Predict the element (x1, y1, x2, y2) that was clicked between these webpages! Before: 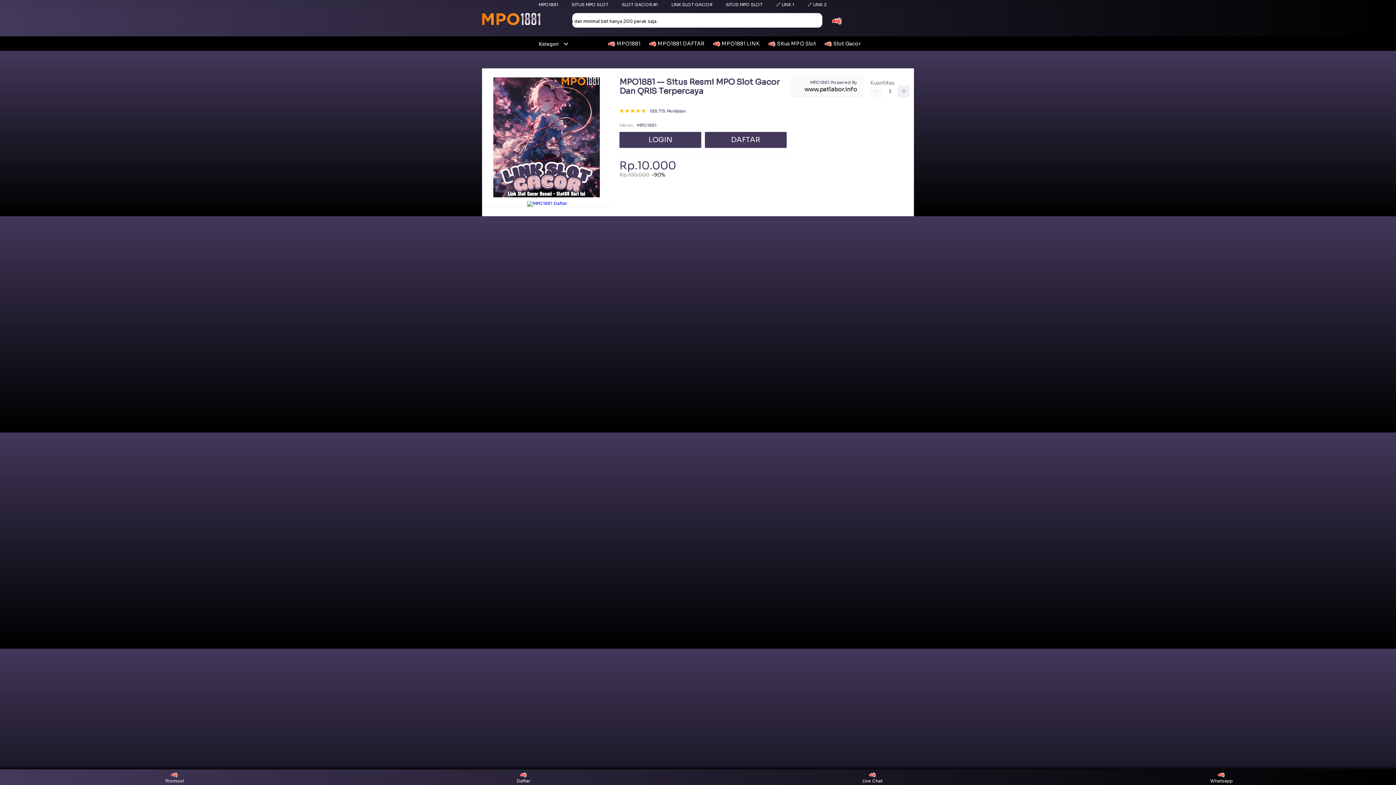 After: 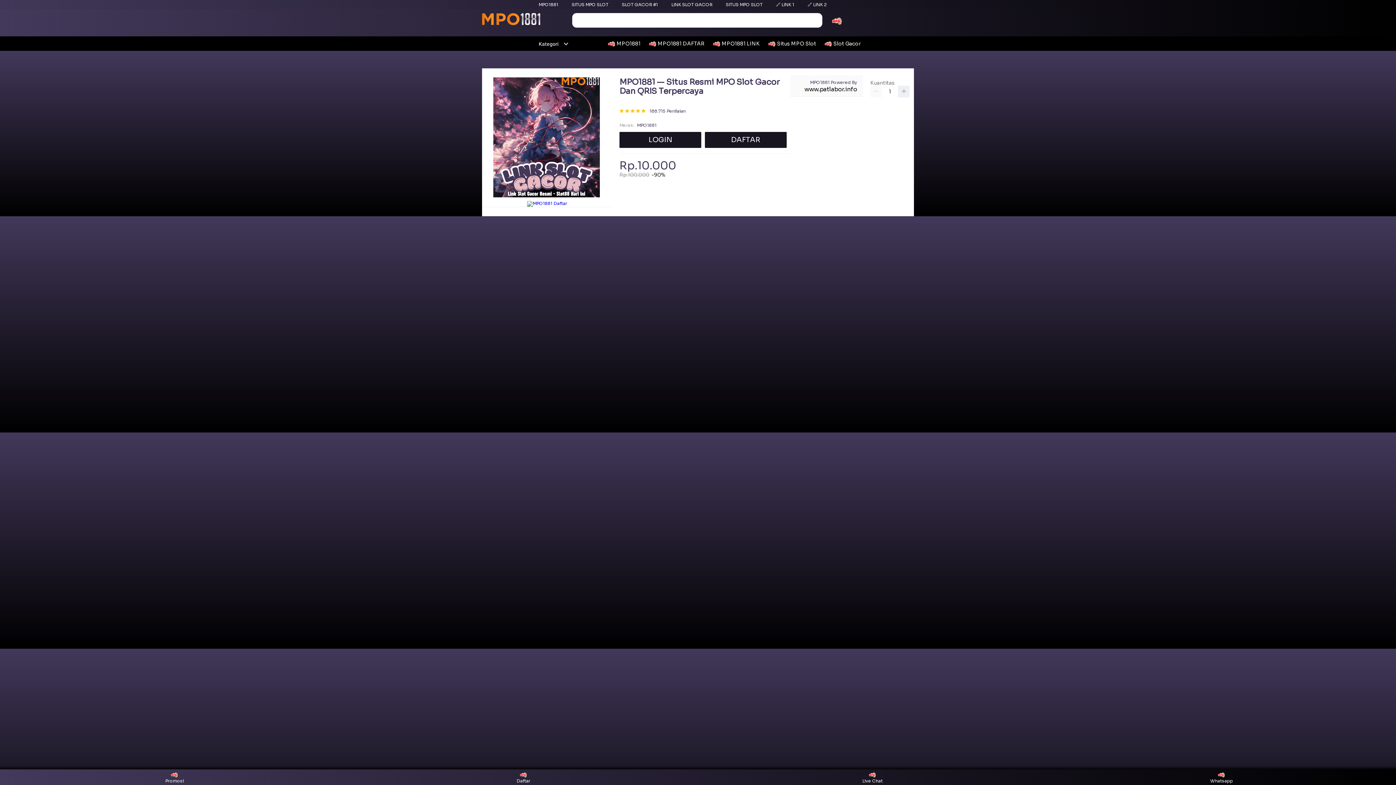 Action: label: MPO1881 bbox: (637, 121, 656, 128)